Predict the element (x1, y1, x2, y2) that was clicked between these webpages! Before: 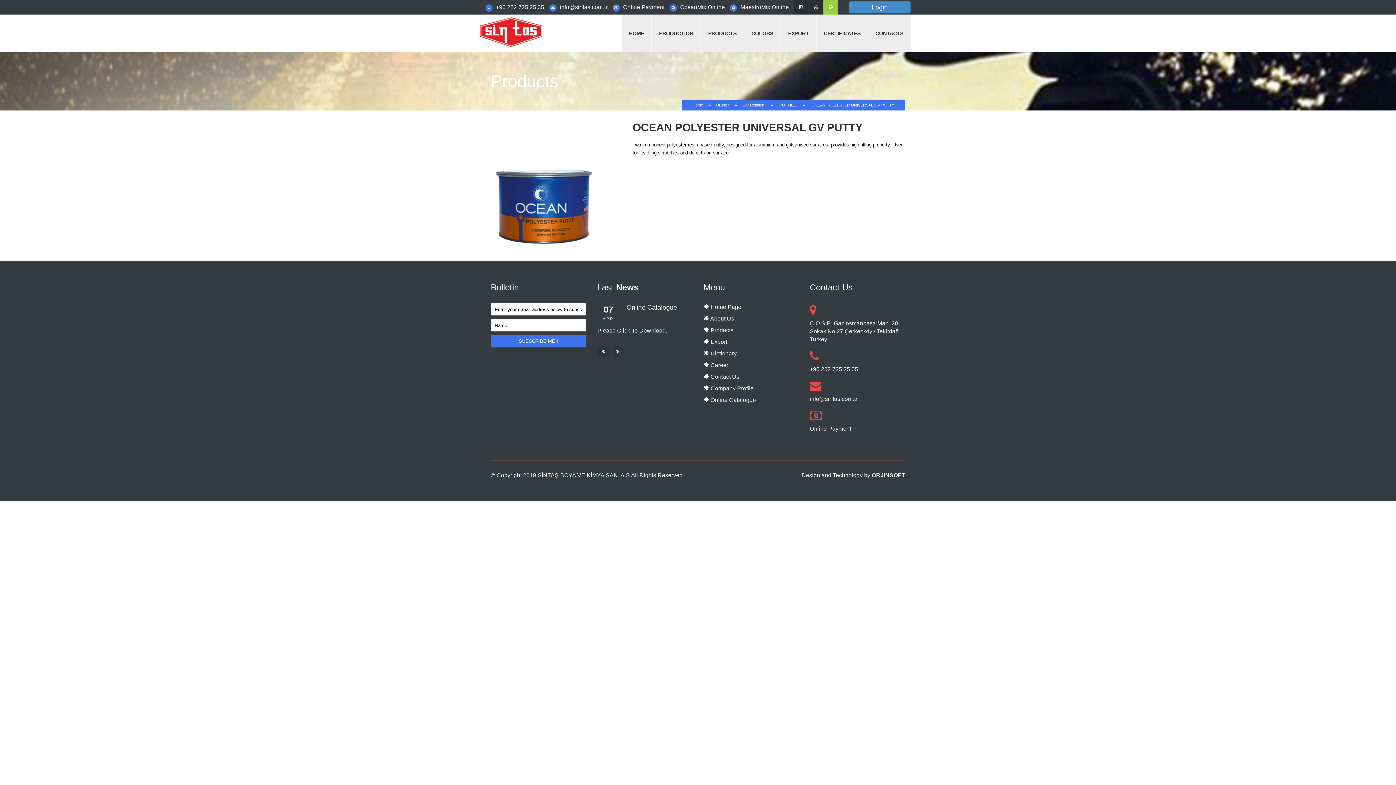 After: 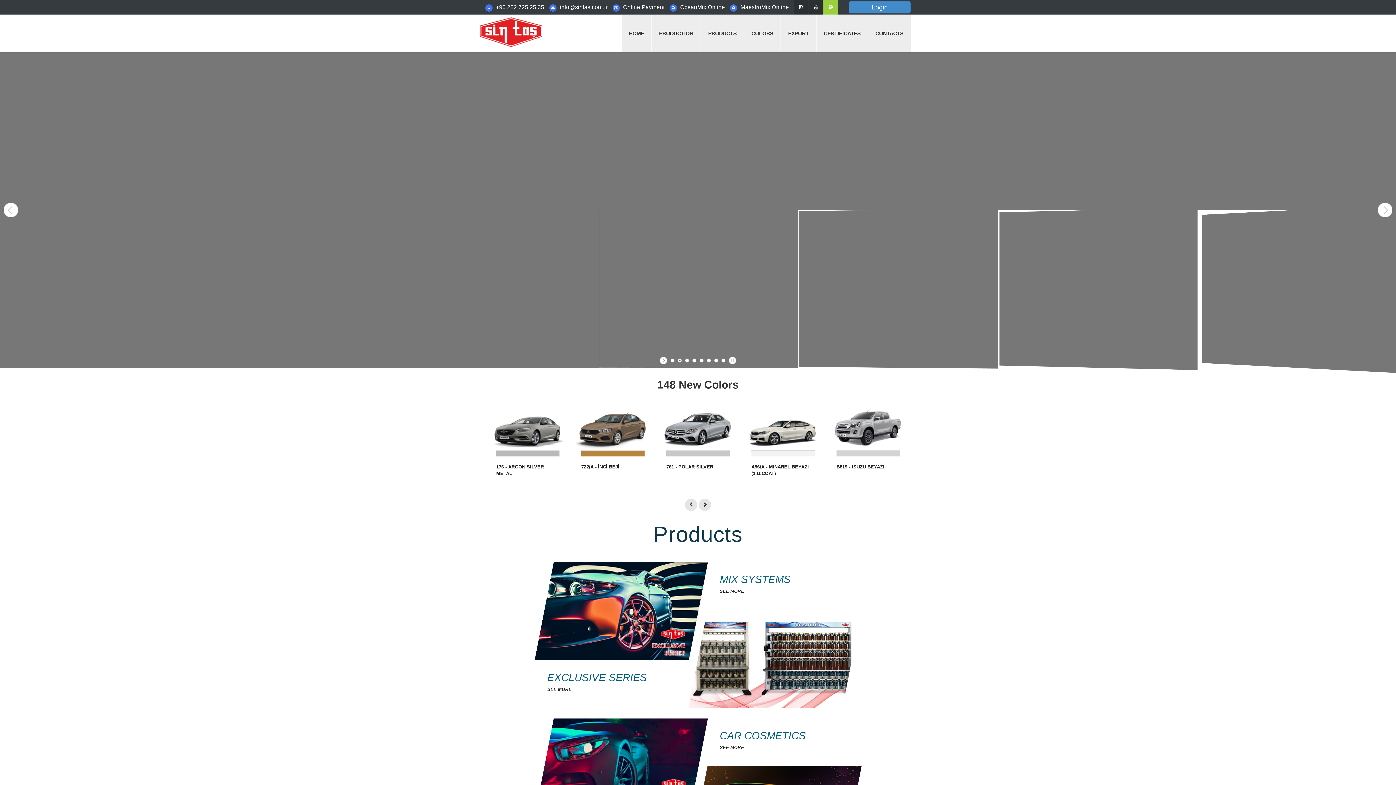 Action: bbox: (629, 30, 644, 36) label: HOME